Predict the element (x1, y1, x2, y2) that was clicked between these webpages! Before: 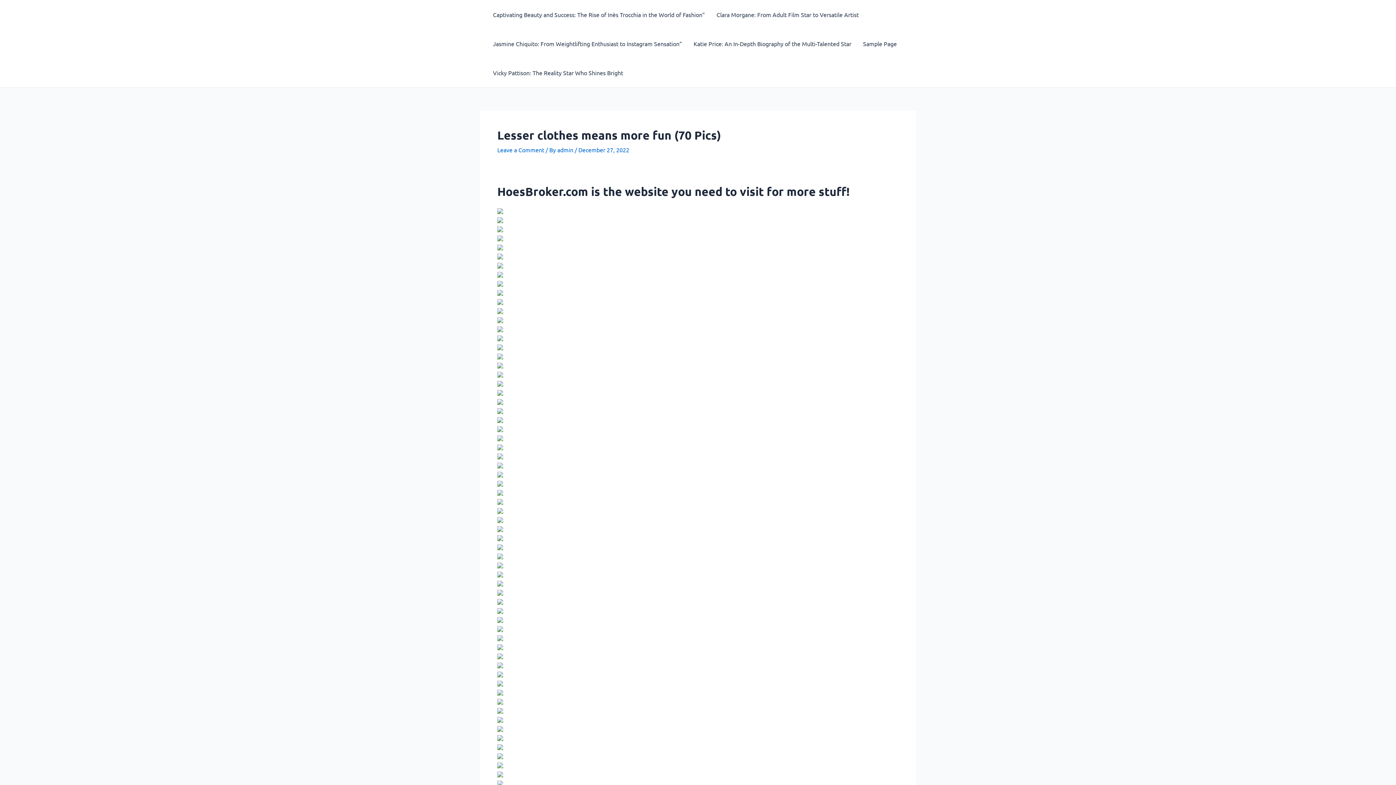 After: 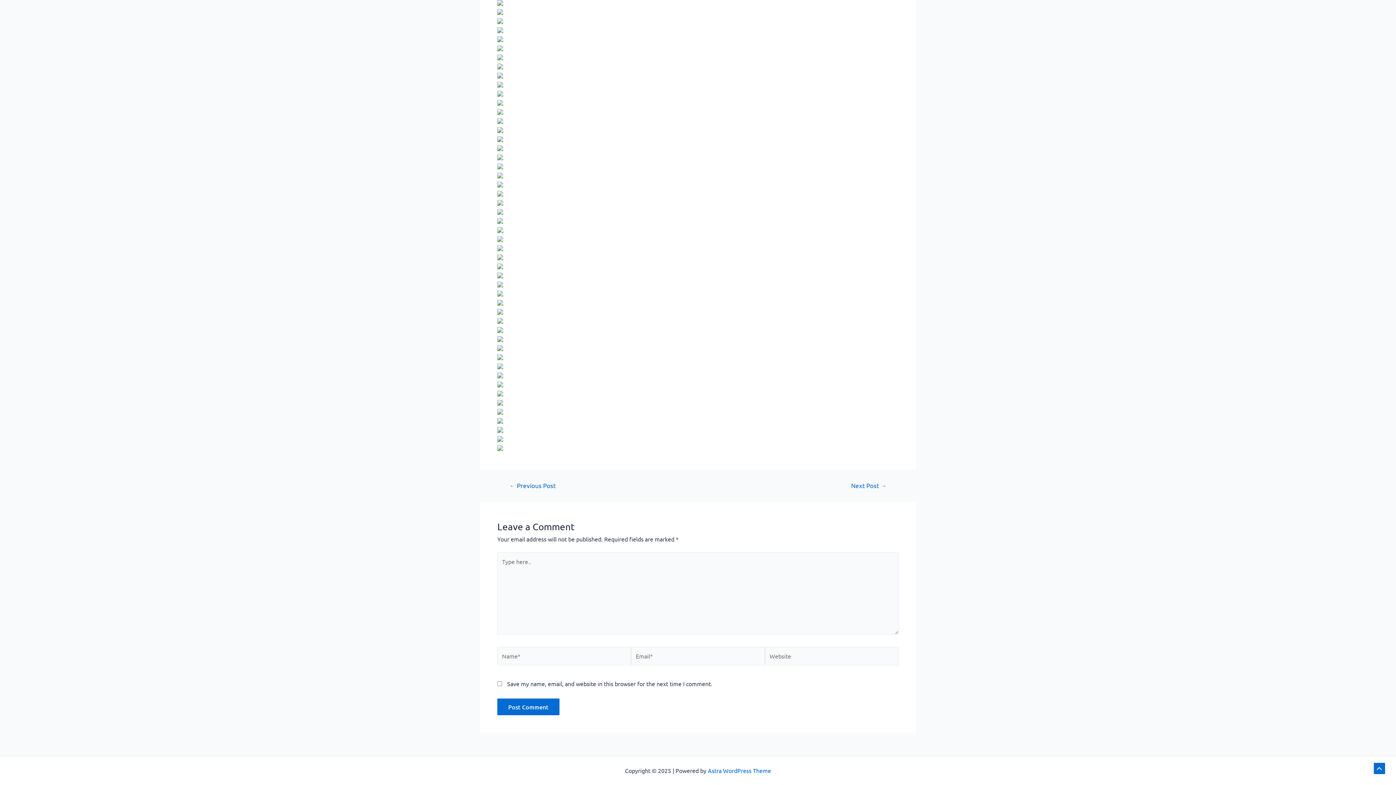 Action: label: Leave a Comment bbox: (497, 146, 544, 153)